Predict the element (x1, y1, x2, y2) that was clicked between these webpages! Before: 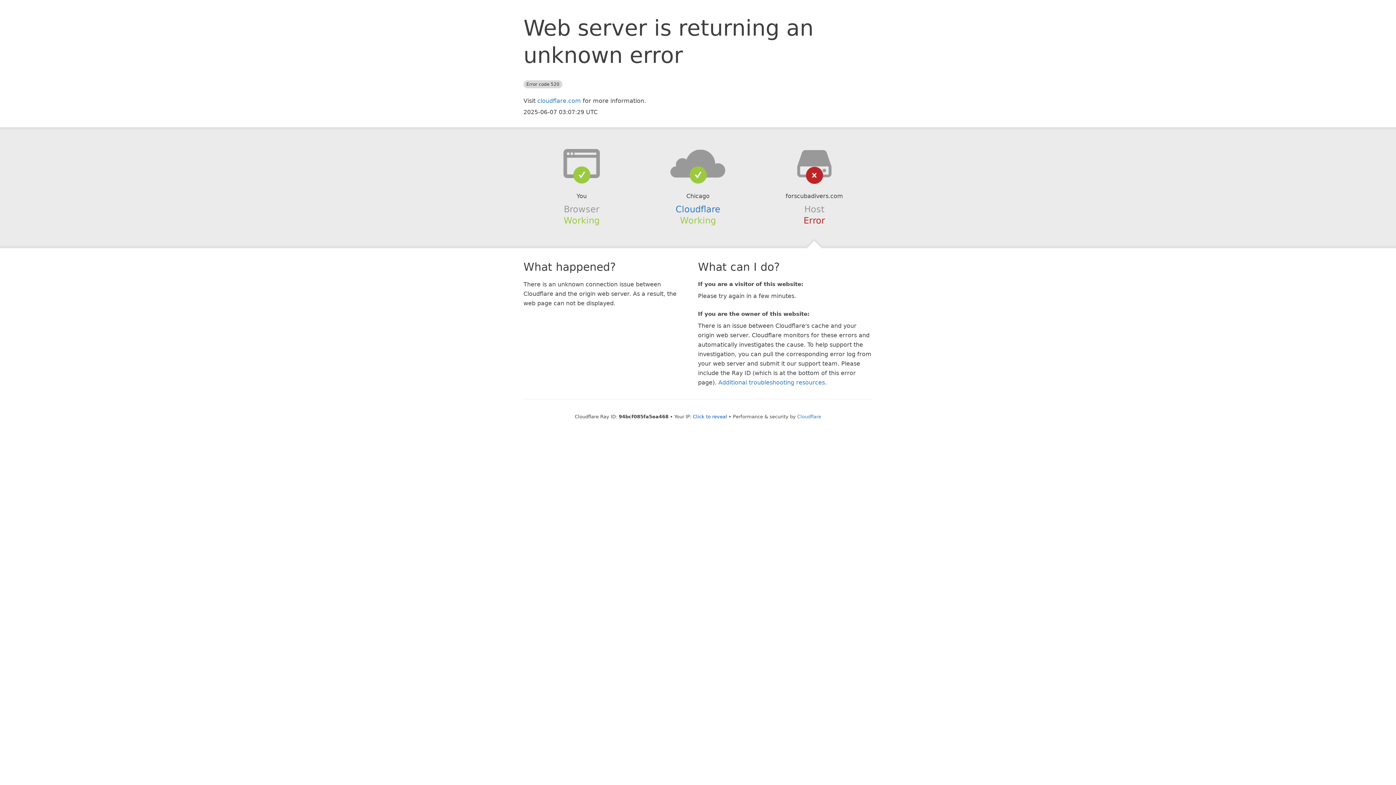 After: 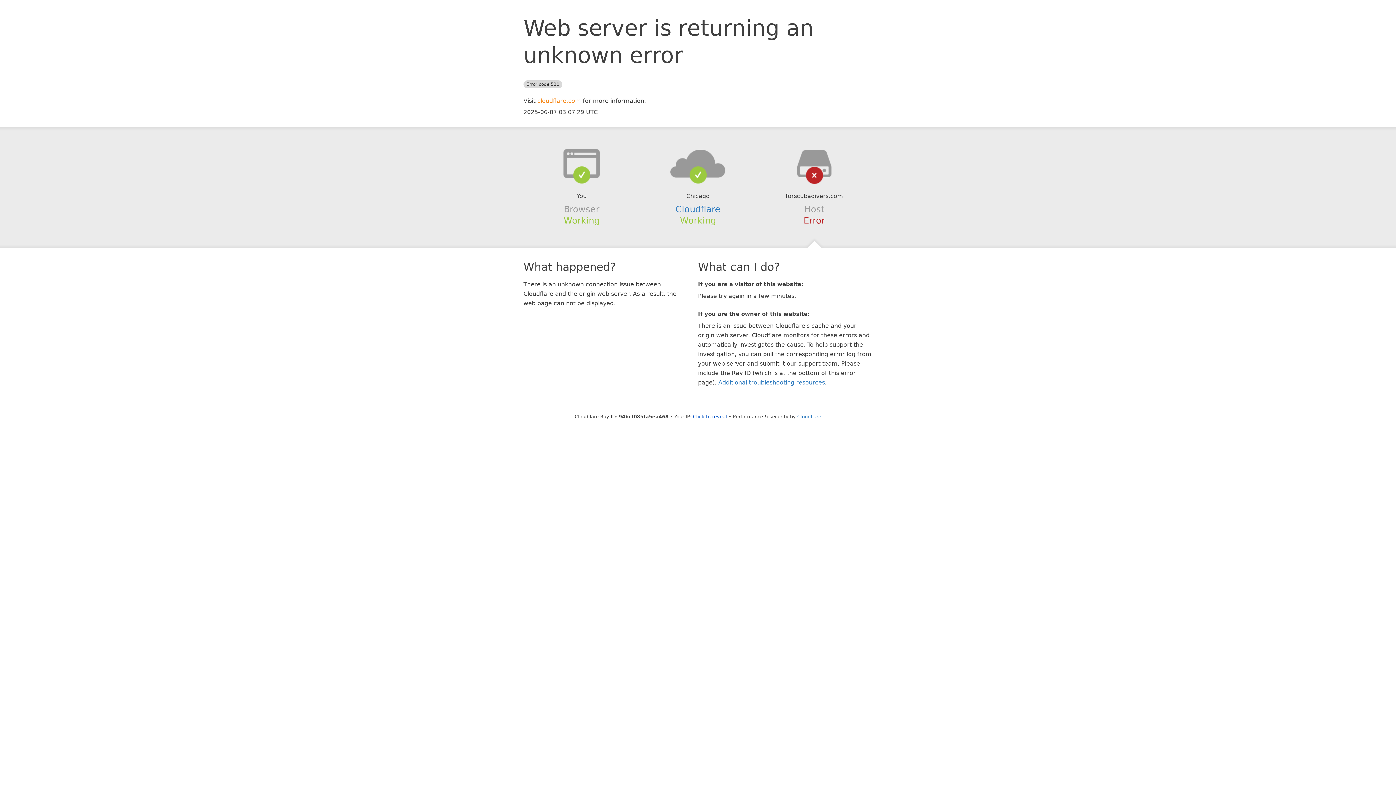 Action: label: cloudflare.com bbox: (537, 97, 581, 104)